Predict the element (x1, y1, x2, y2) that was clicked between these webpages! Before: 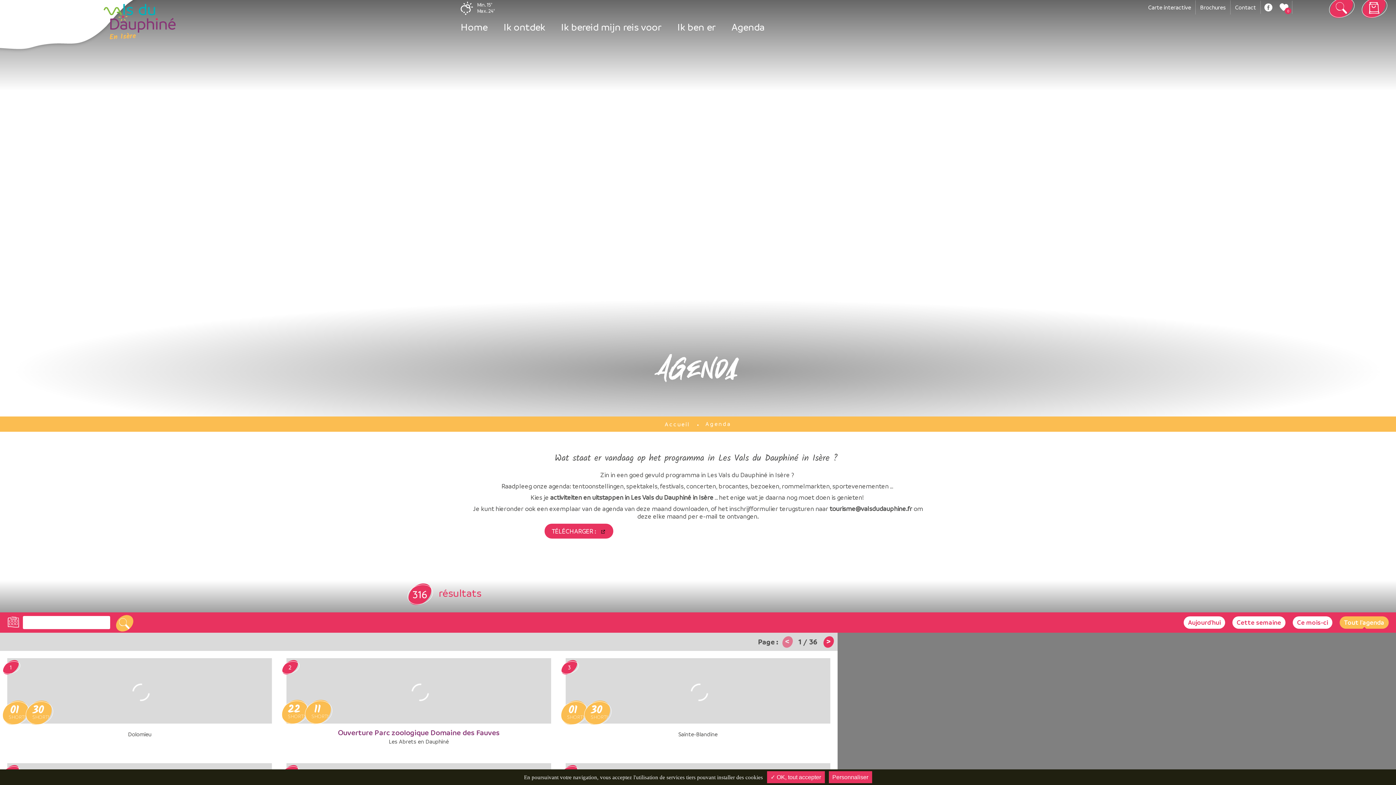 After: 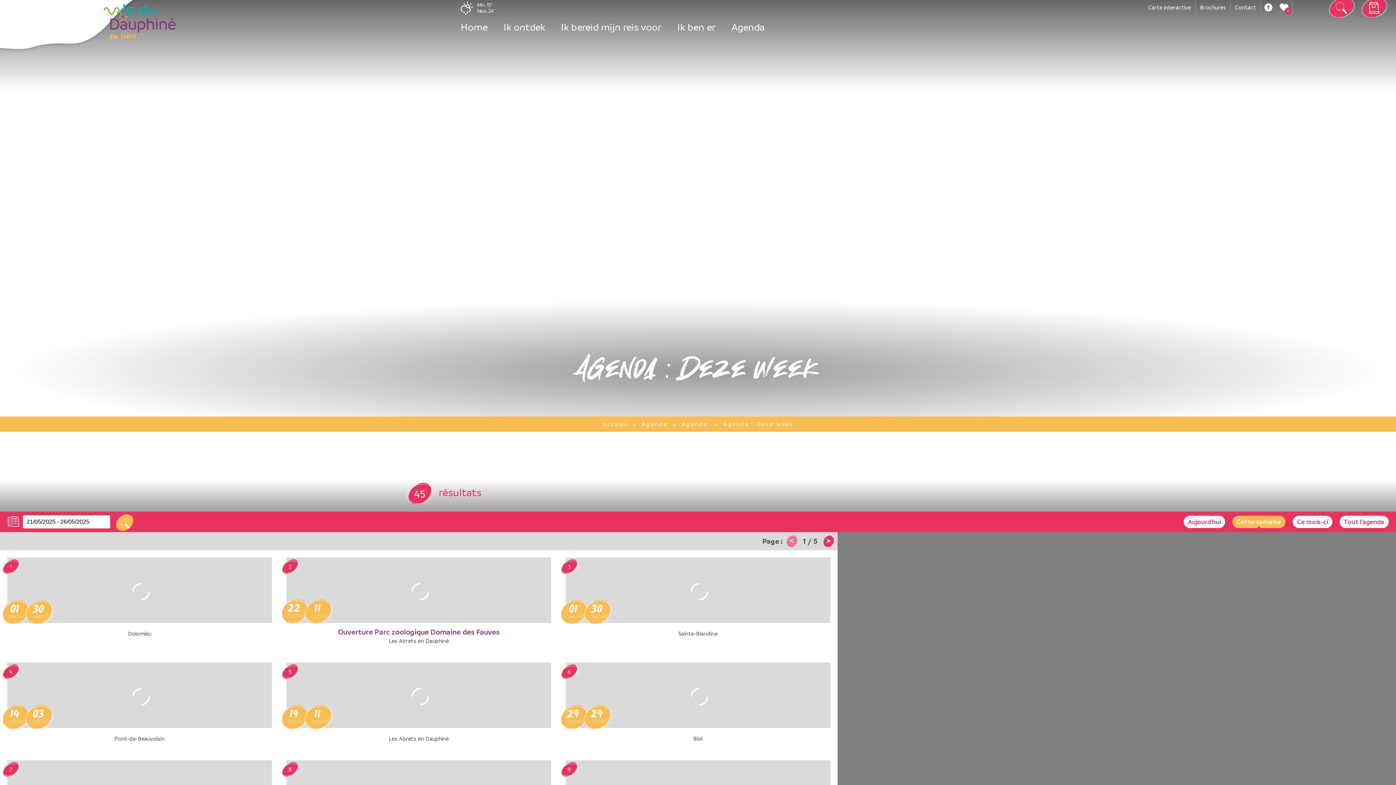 Action: label: Cette semaine bbox: (1232, 616, 1285, 629)